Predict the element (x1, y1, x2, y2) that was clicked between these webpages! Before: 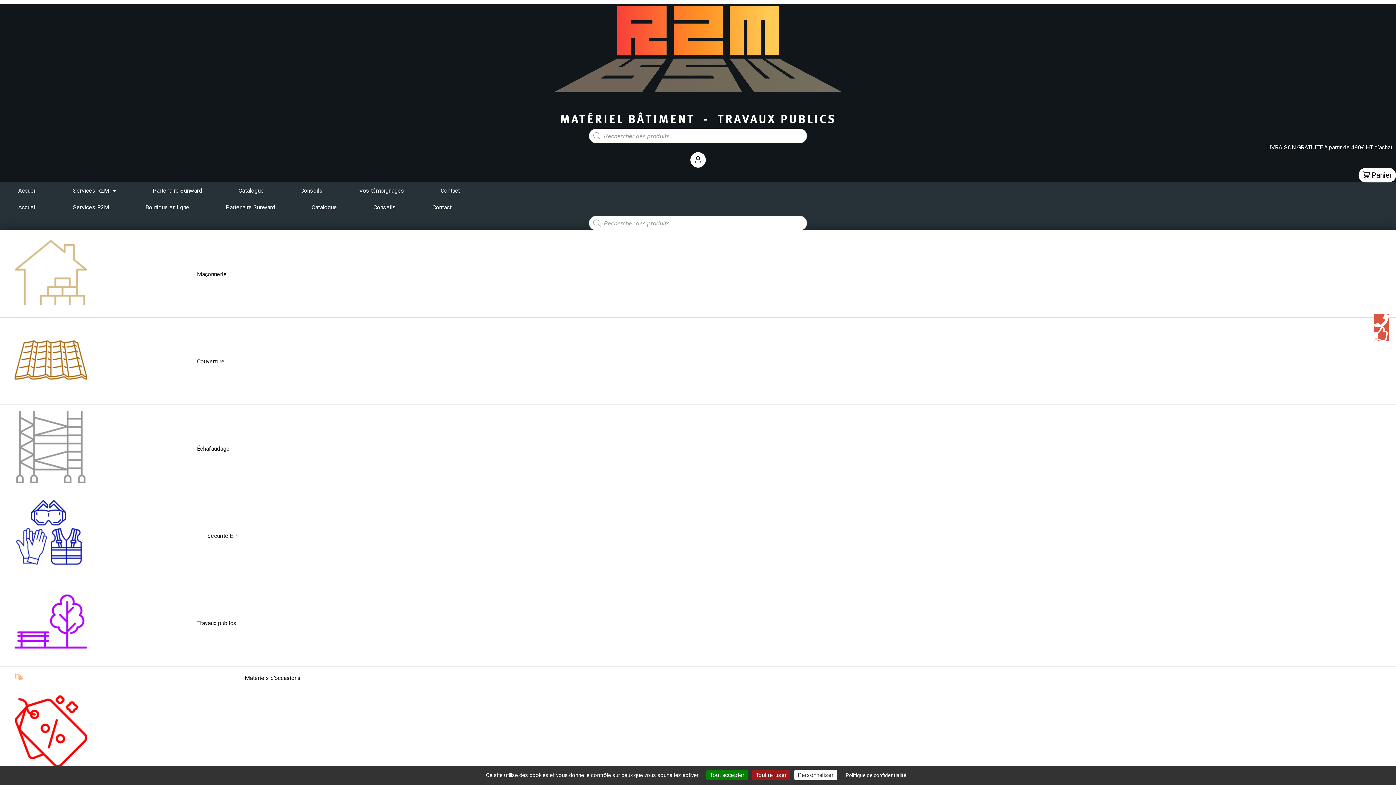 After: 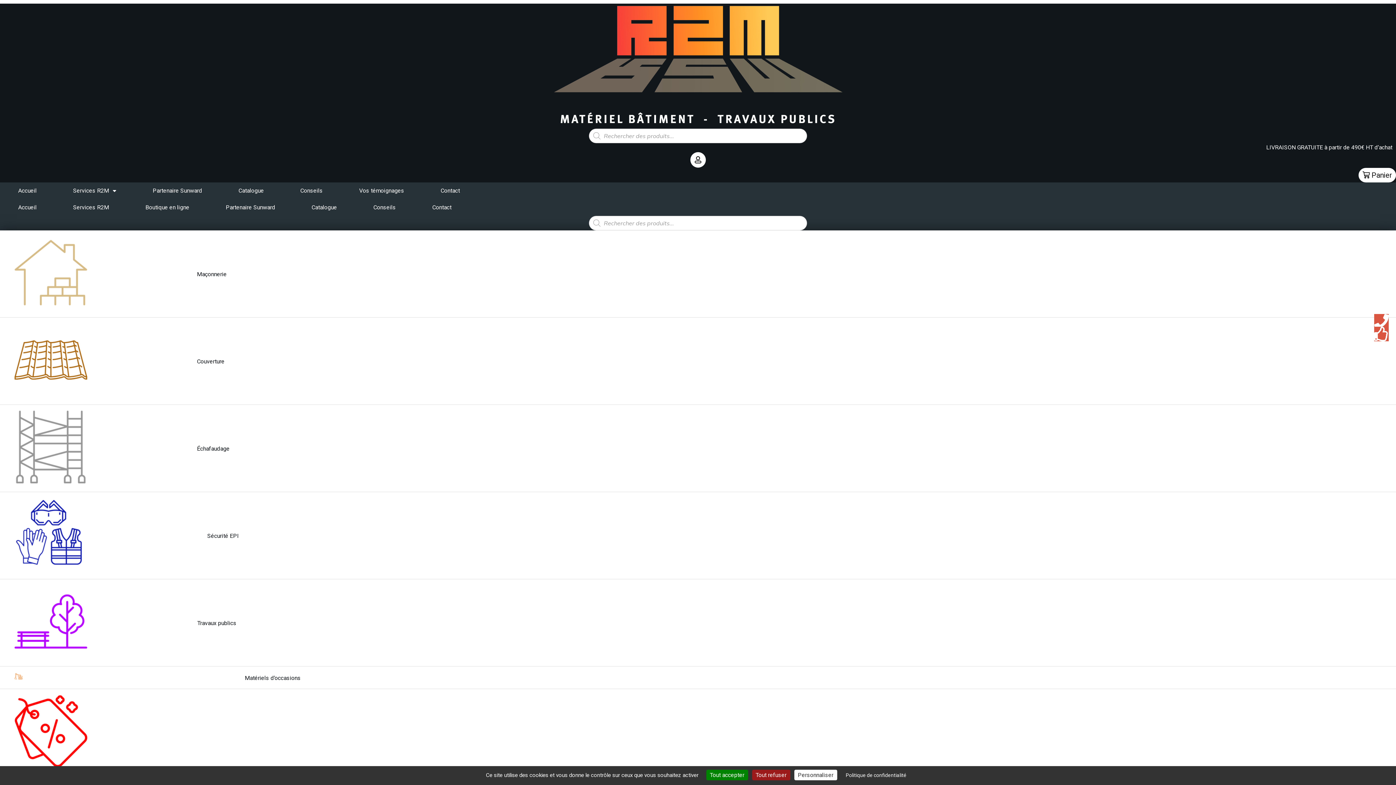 Action: label: Catalogue bbox: (293, 199, 355, 215)